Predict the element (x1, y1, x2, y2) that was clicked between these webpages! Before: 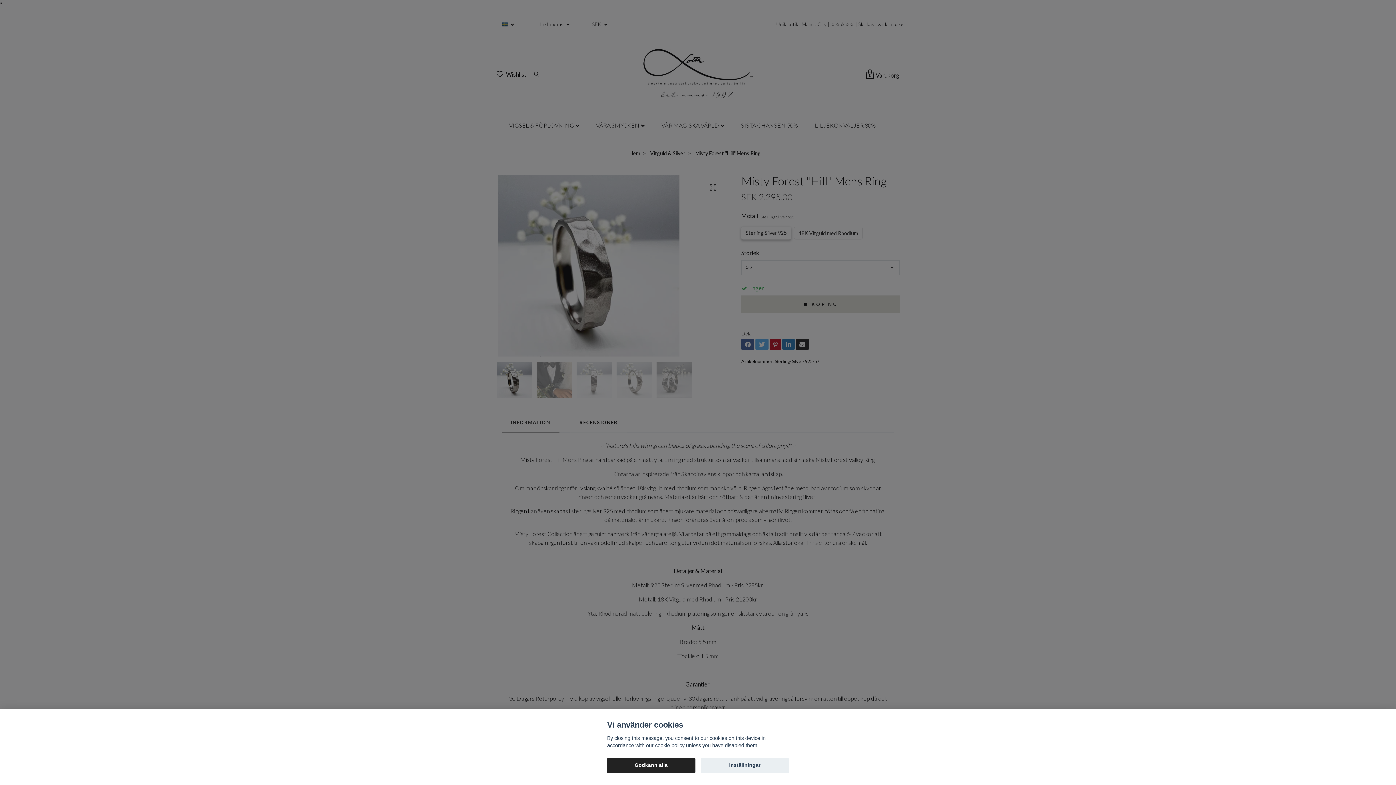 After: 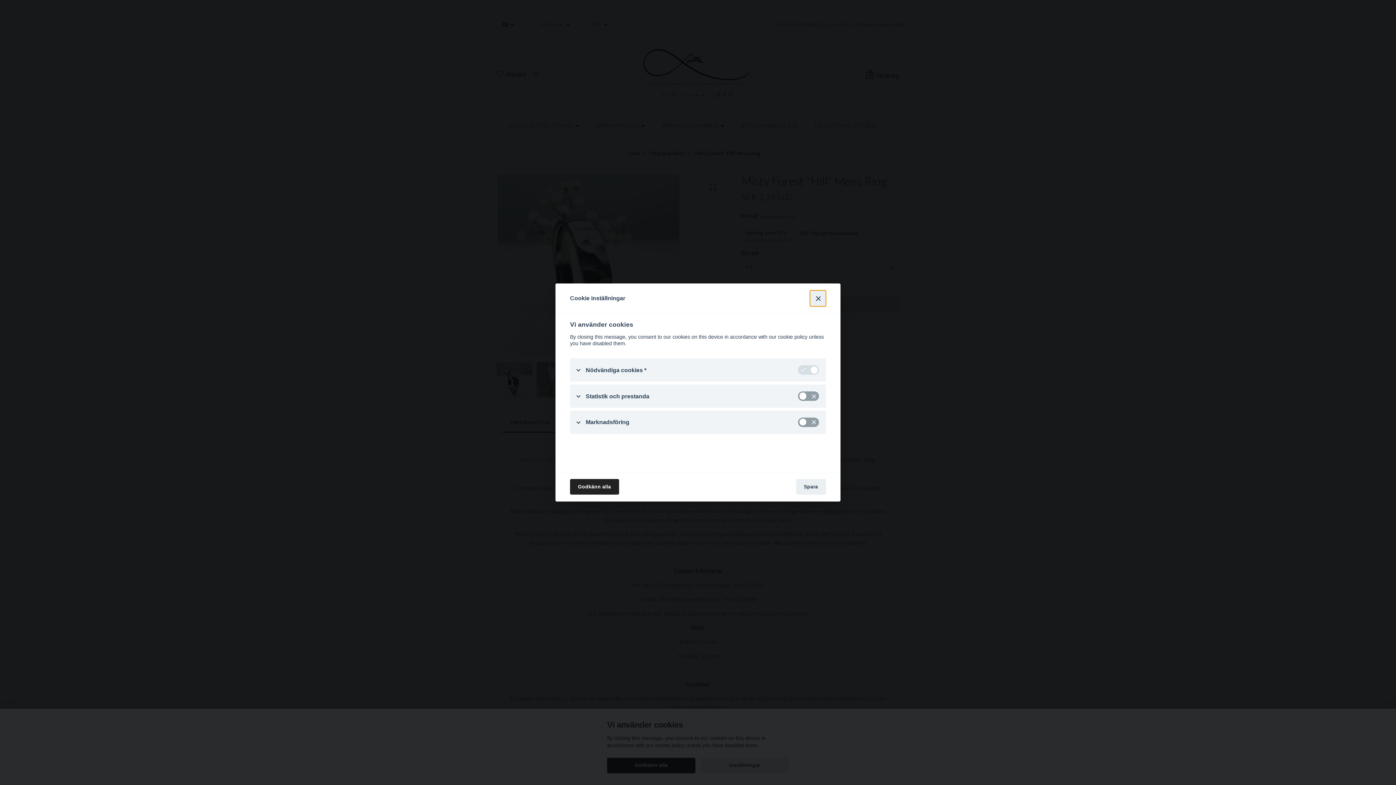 Action: label: Inställningar bbox: (700, 758, 789, 773)